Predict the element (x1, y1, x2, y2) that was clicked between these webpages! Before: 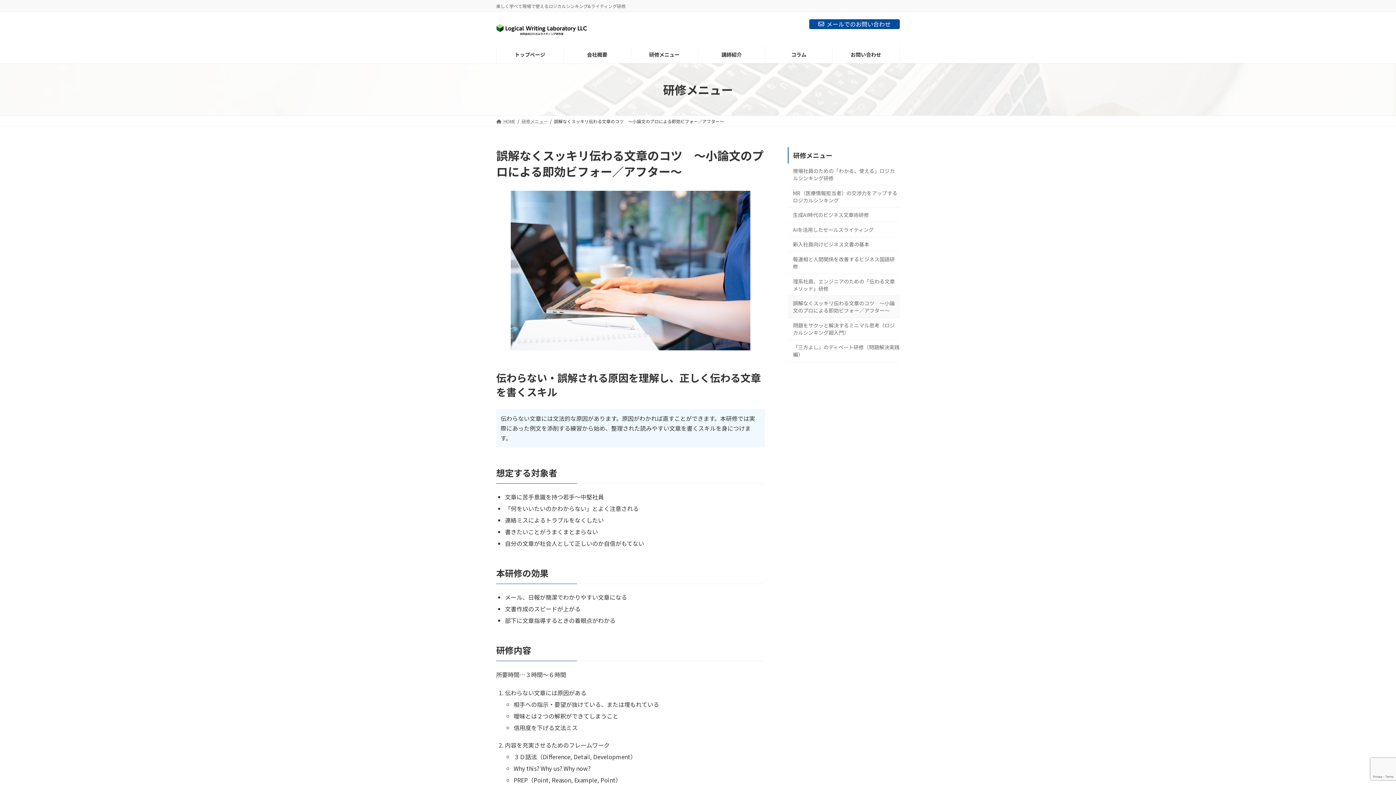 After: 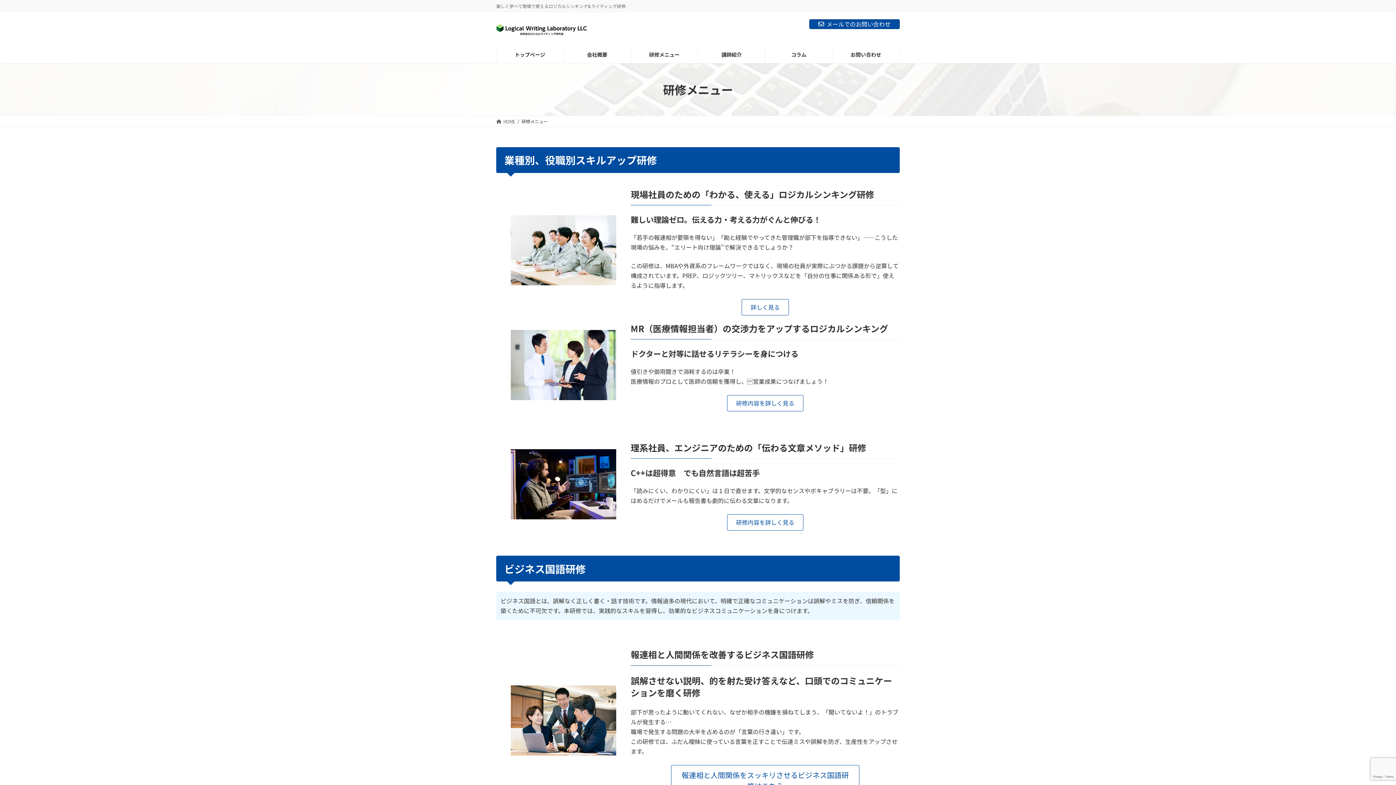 Action: bbox: (521, 118, 547, 124) label: 研修メニュー